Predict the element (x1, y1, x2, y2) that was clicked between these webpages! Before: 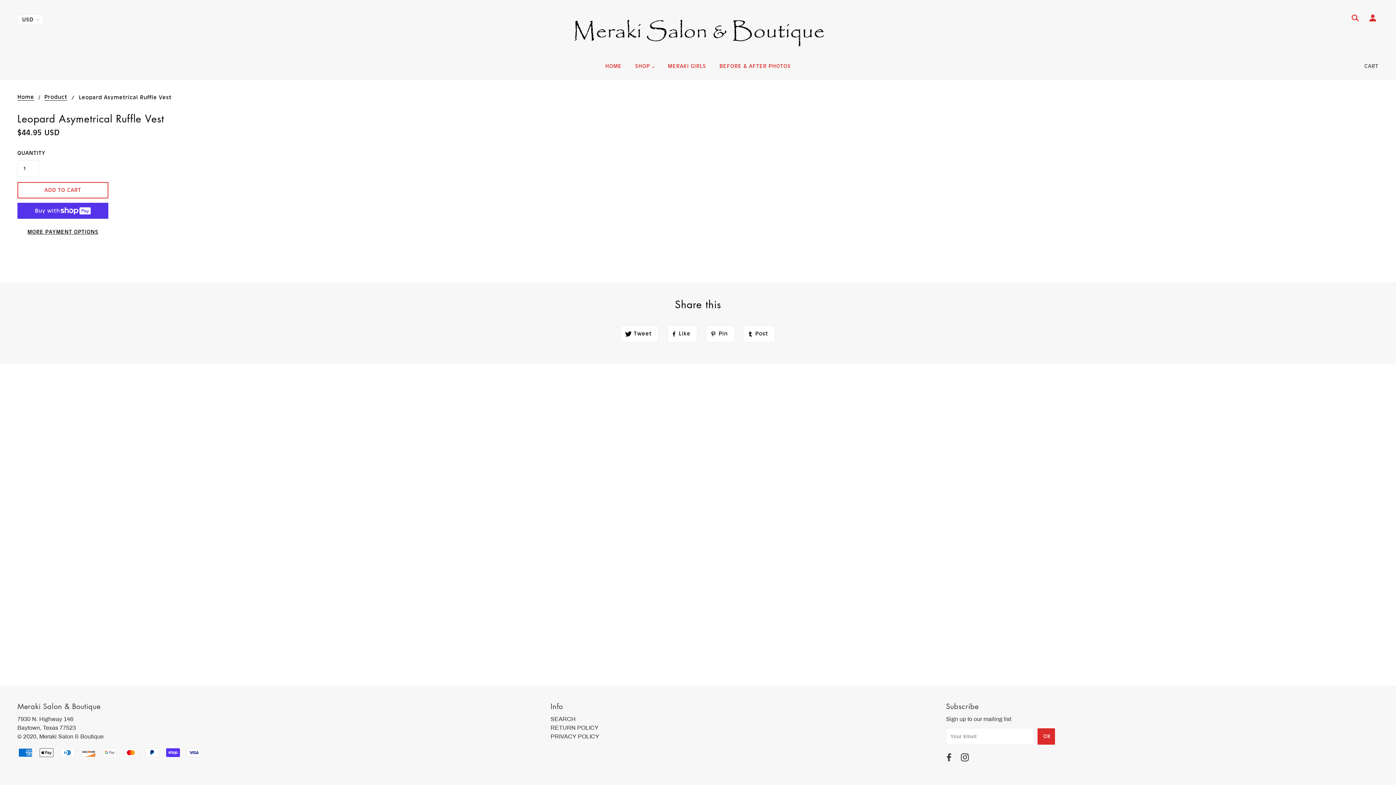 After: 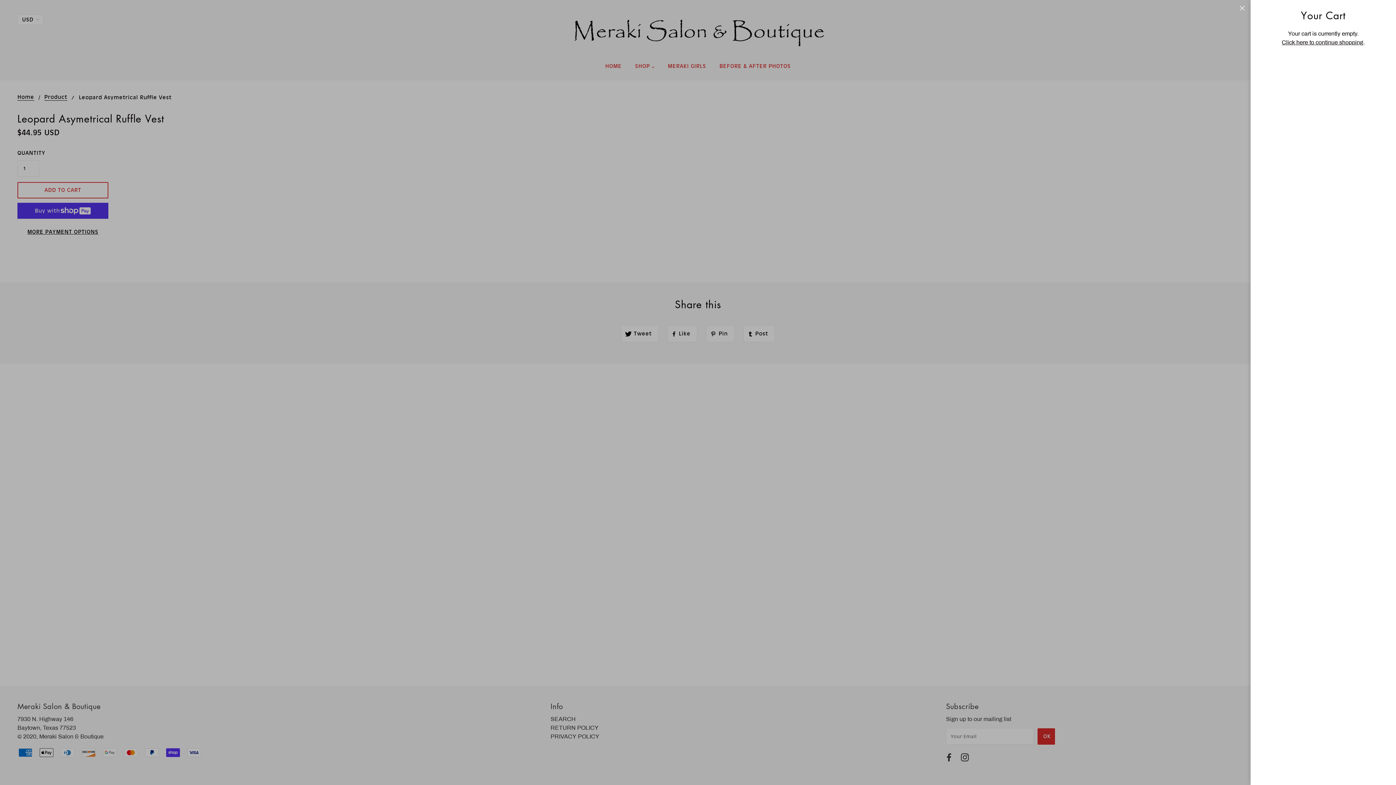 Action: label: CART bbox: (1358, 54, 1384, 77)